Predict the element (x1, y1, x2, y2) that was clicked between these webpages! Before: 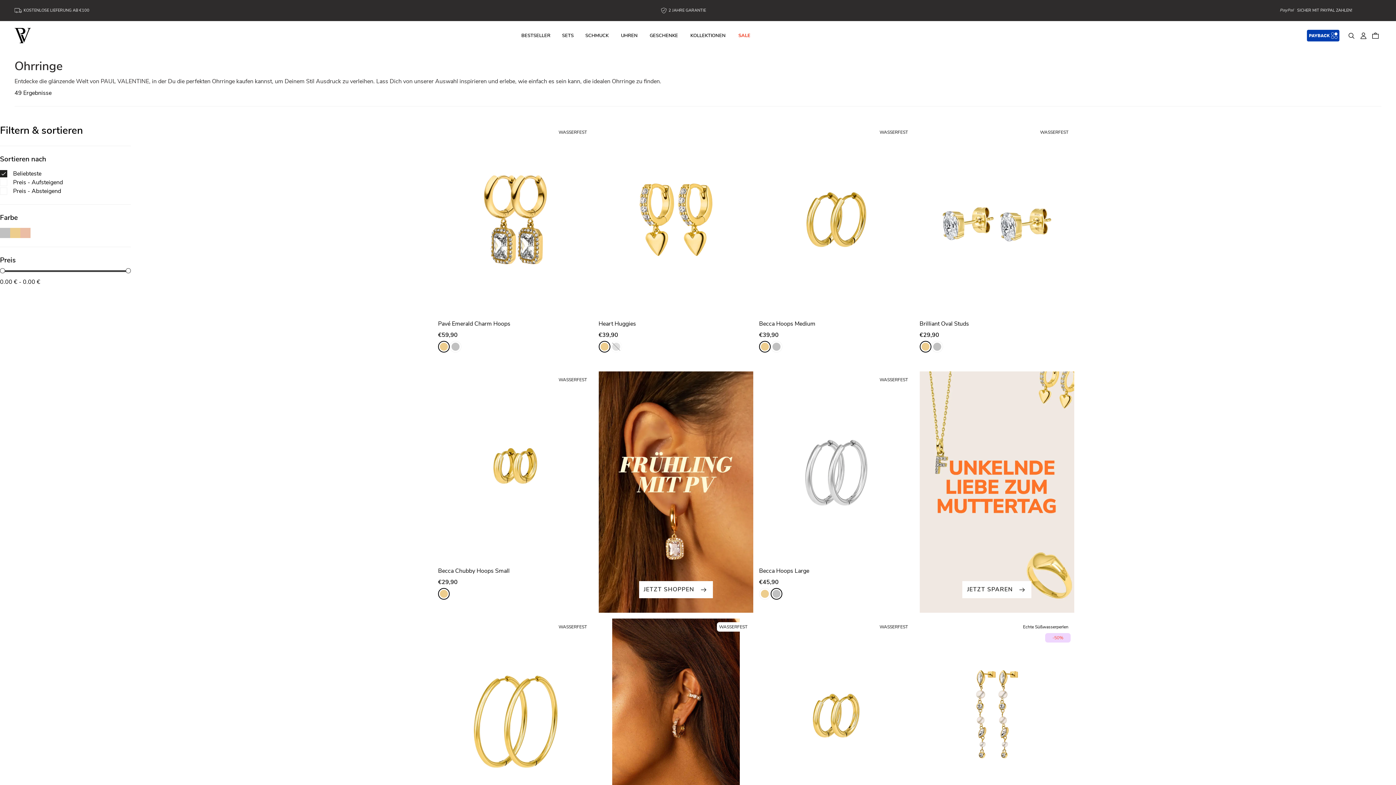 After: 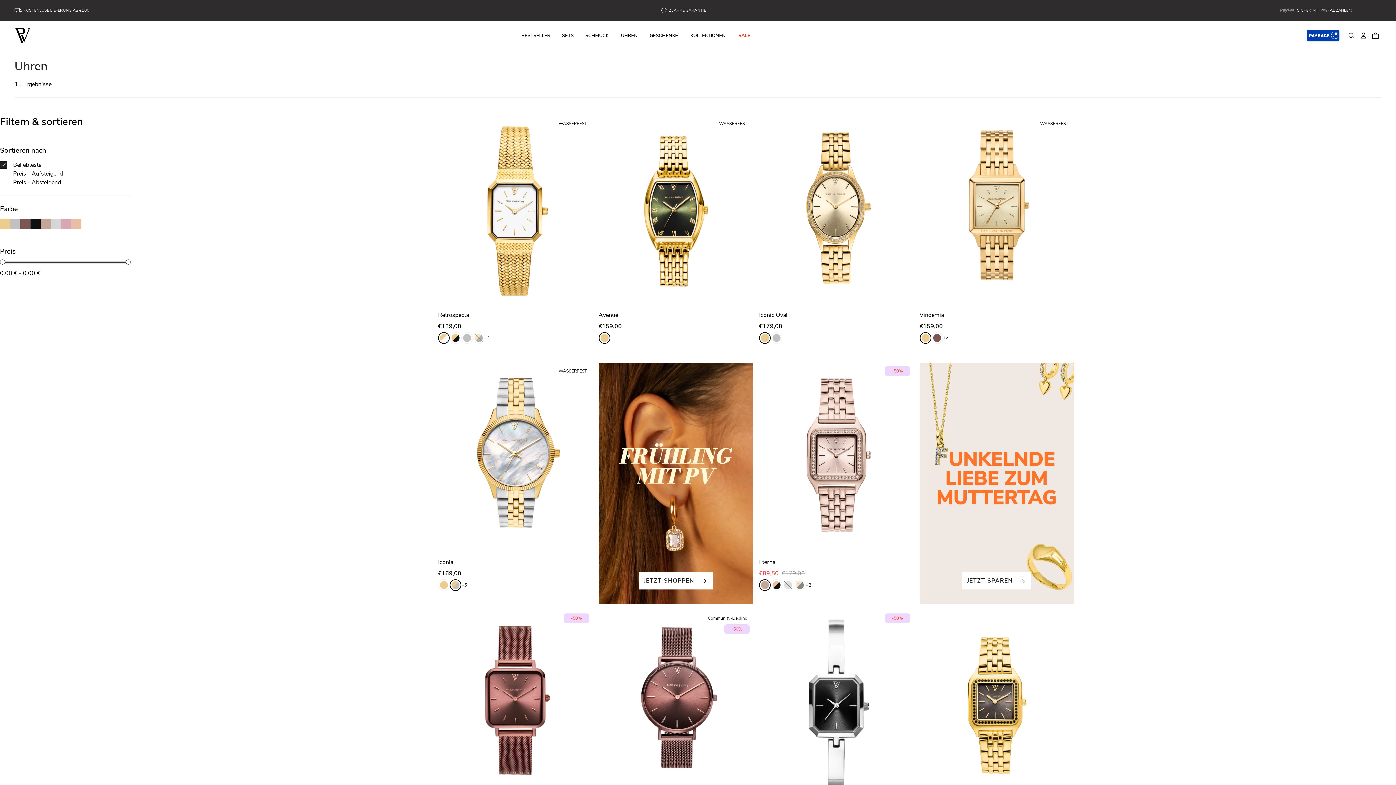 Action: label: UHREN bbox: (621, 21, 638, 50)